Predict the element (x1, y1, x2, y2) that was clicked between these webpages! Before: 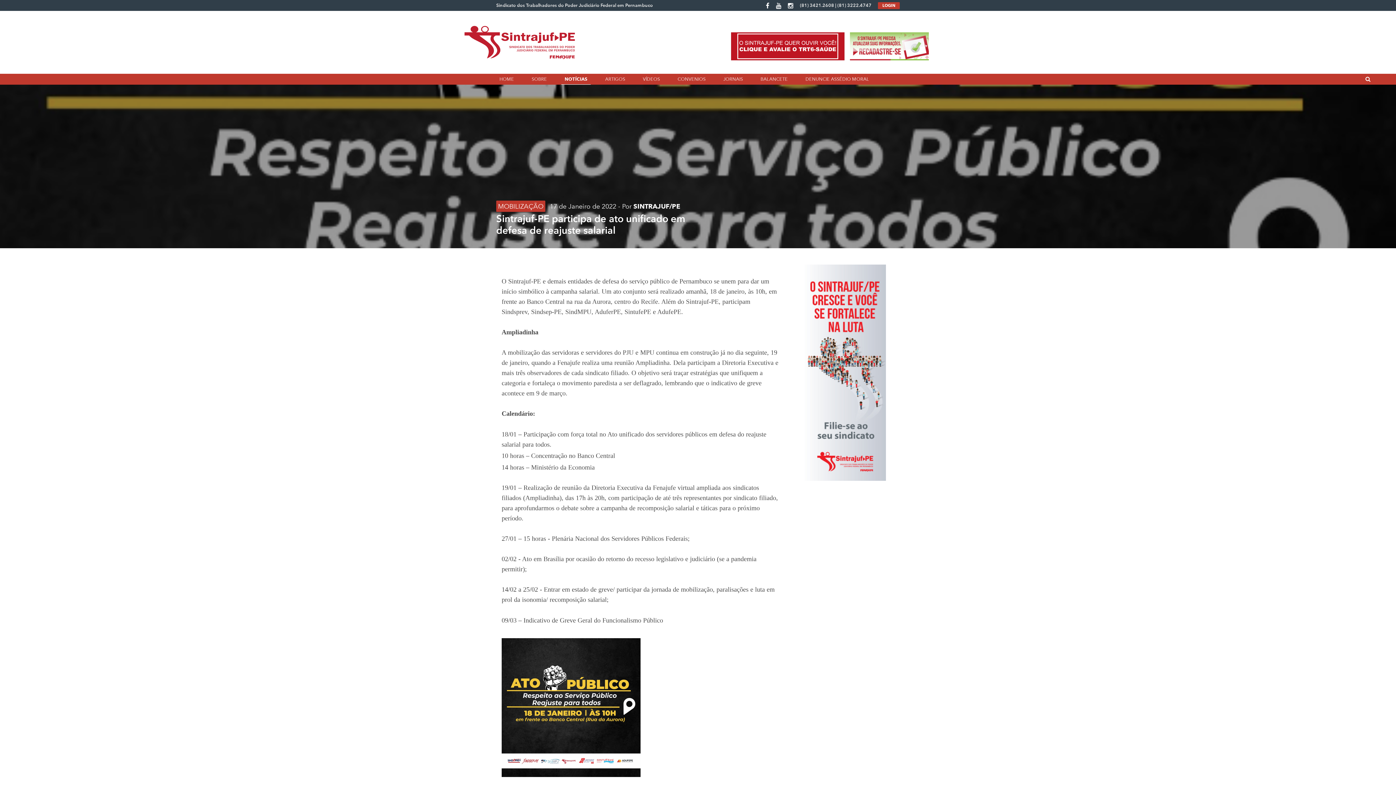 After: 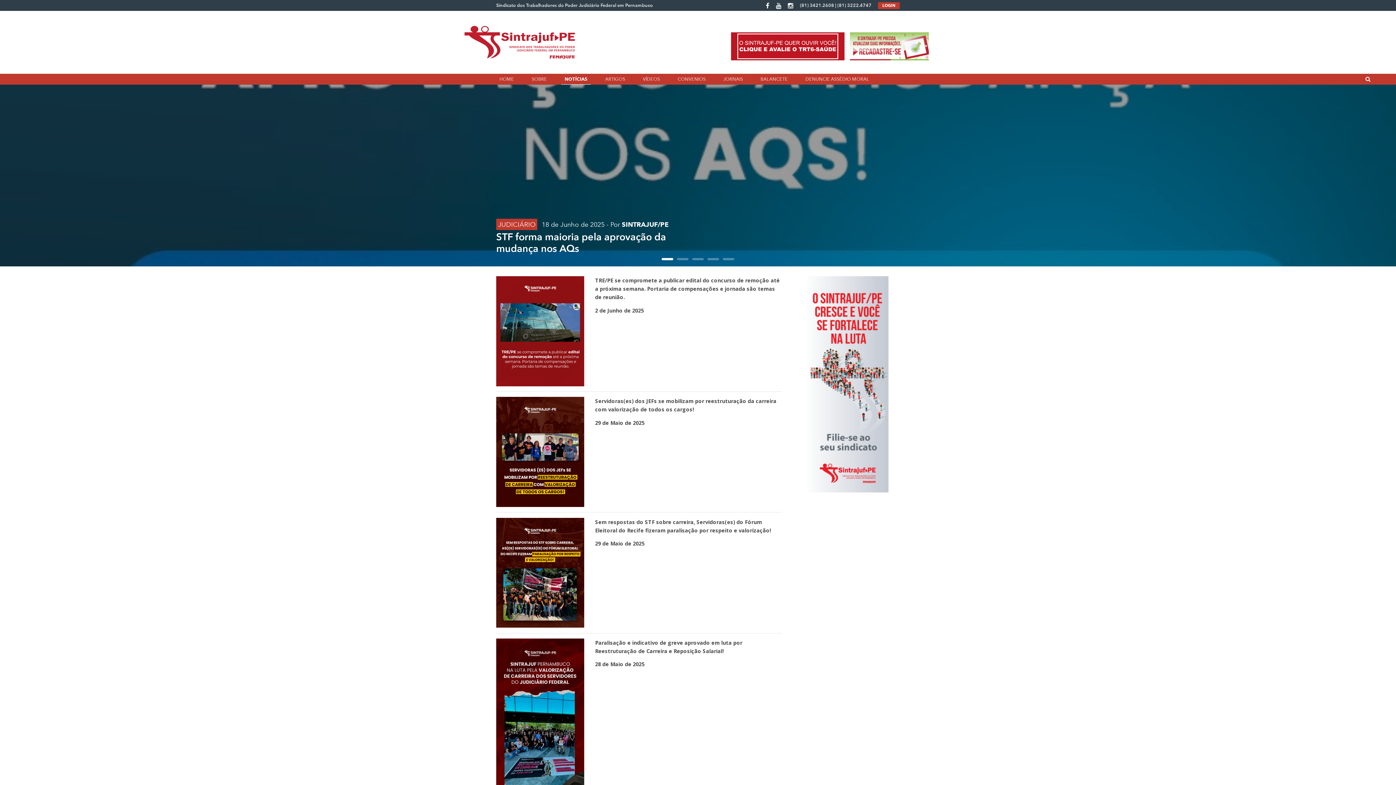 Action: bbox: (561, 73, 590, 84) label: NOTÍCIAS